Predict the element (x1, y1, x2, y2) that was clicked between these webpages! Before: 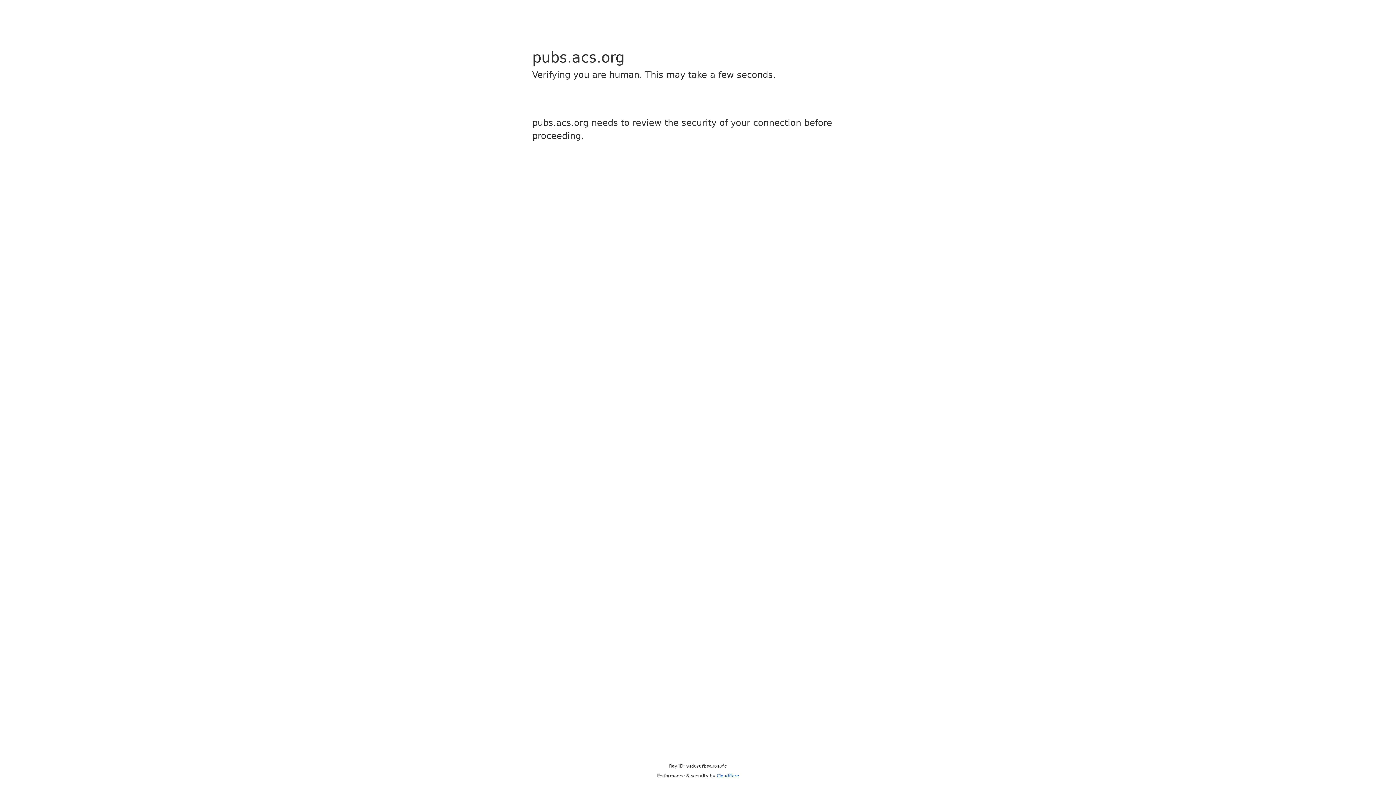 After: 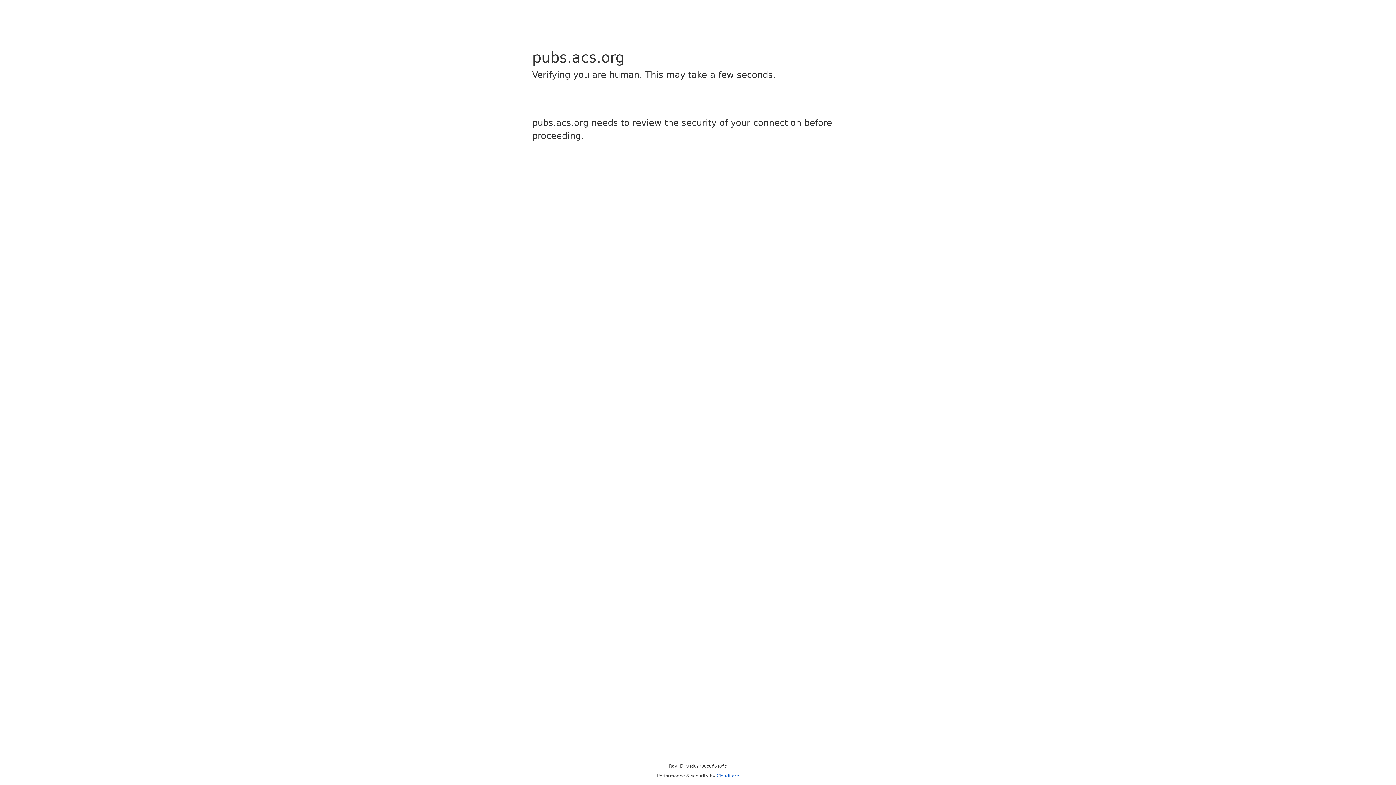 Action: label: Cloudflare bbox: (716, 773, 739, 778)